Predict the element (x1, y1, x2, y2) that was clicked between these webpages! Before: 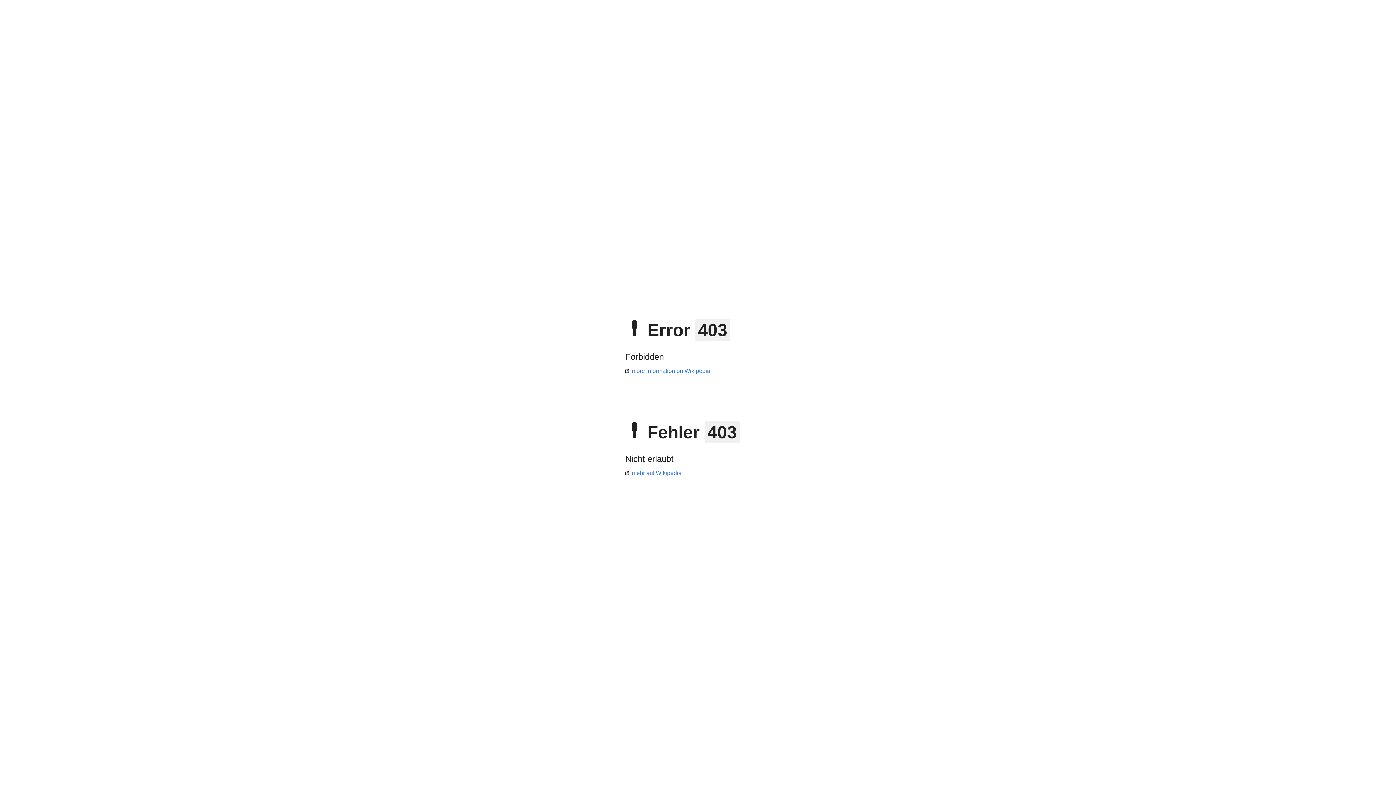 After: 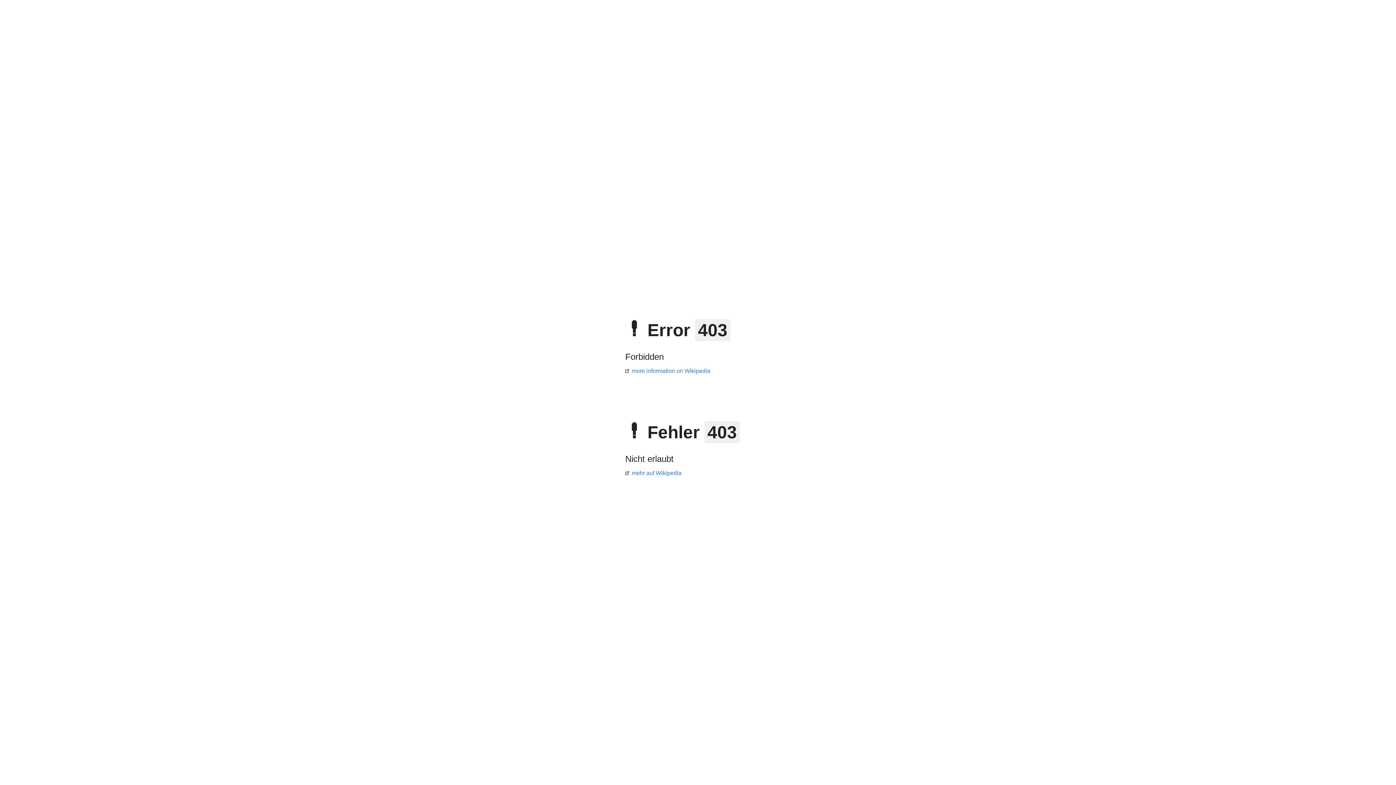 Action: bbox: (625, 368, 710, 374) label: more information on Wikipedia